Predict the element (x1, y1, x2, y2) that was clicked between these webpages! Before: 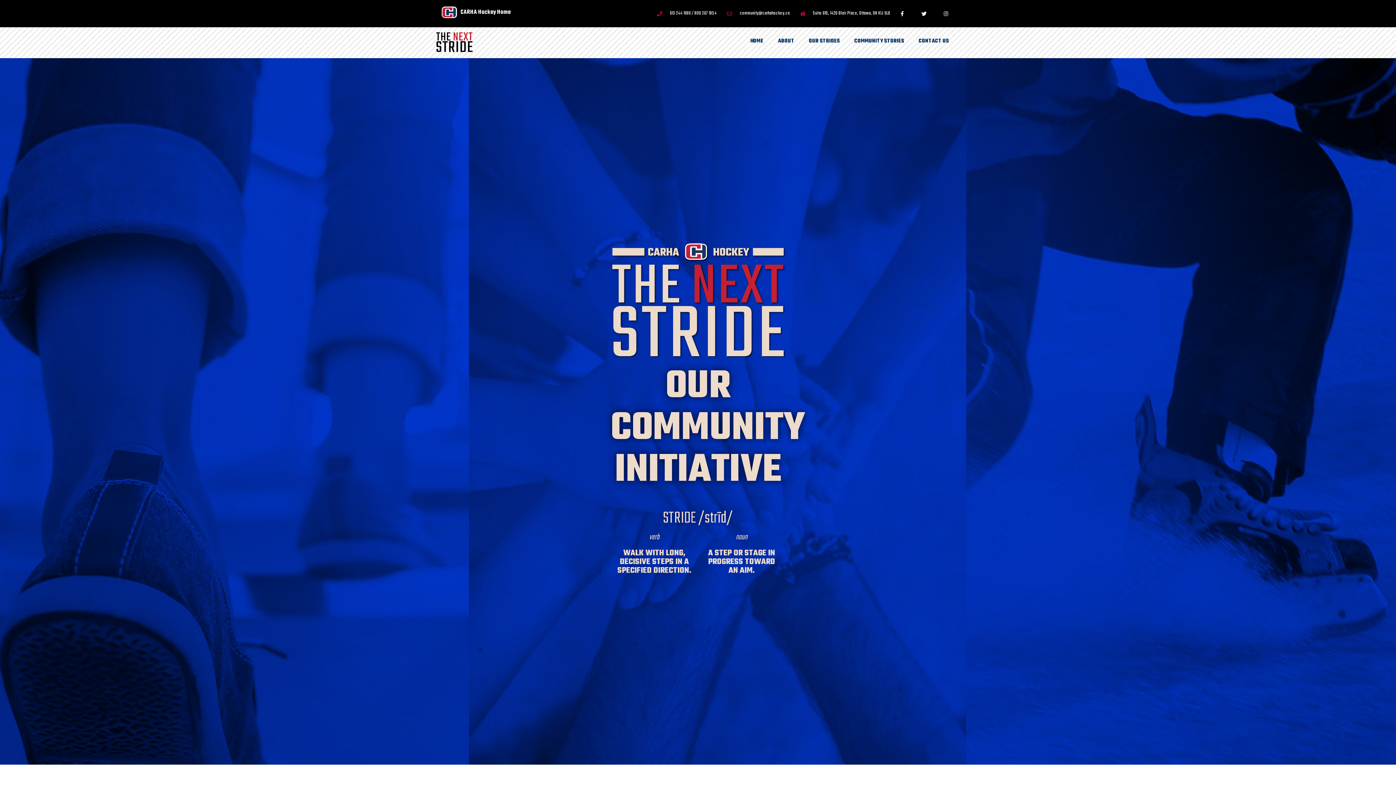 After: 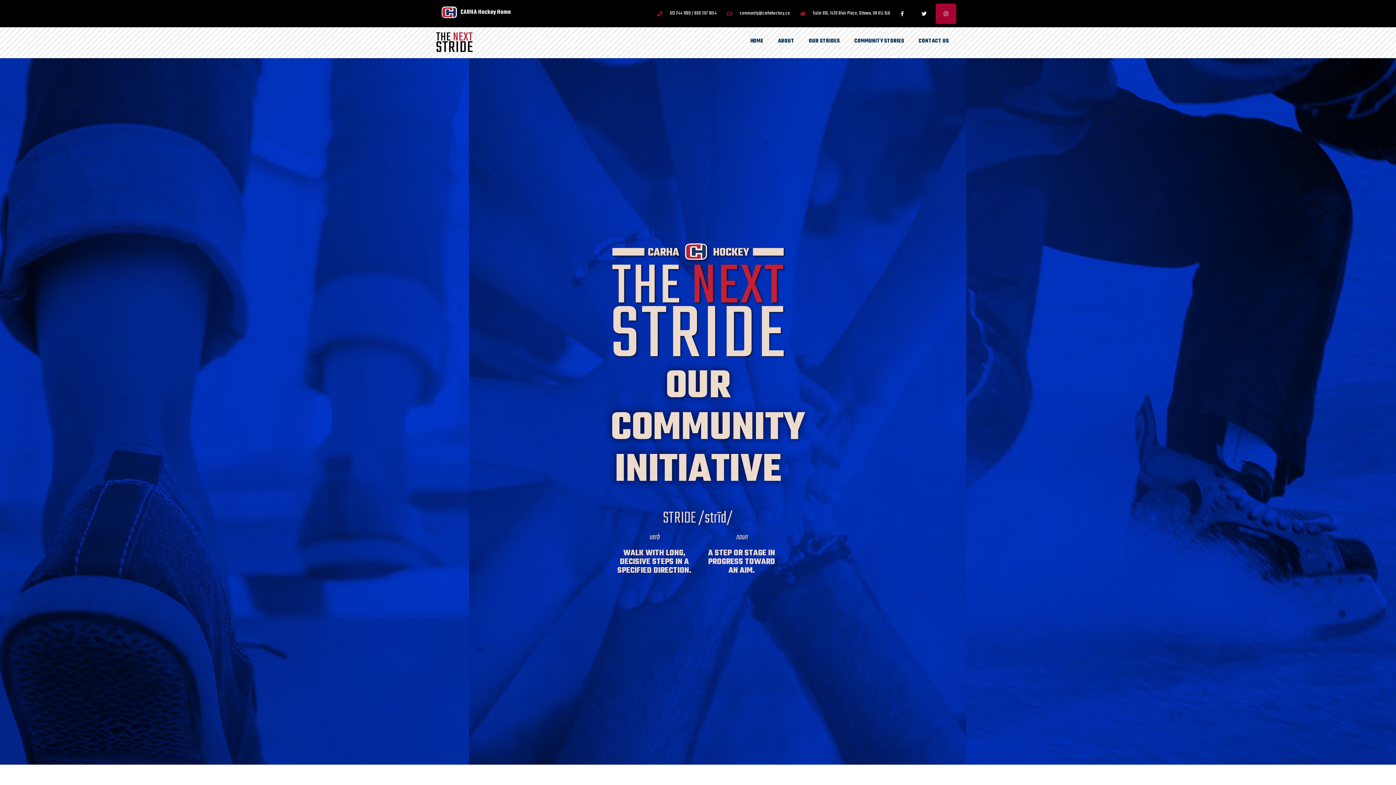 Action: bbox: (936, 3, 956, 24) label: Instagram